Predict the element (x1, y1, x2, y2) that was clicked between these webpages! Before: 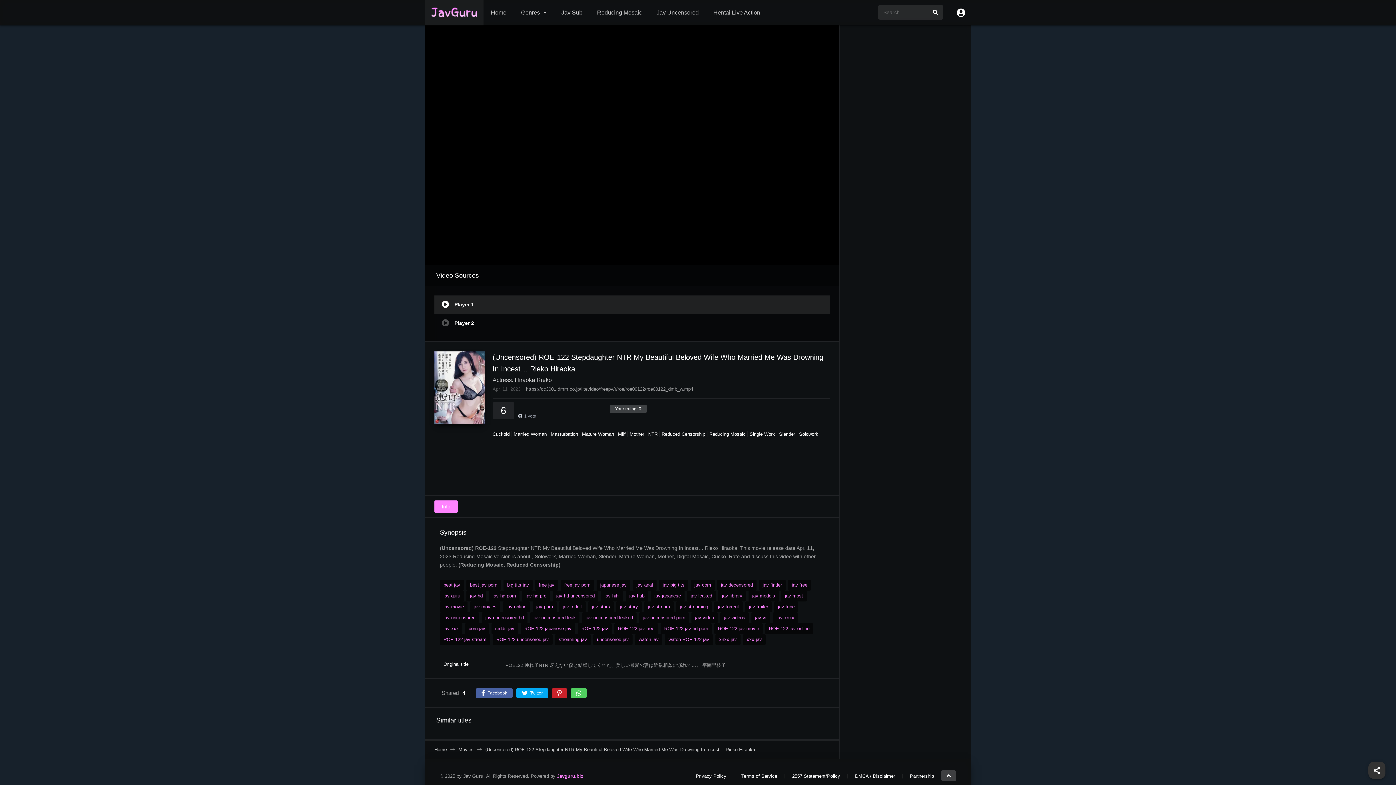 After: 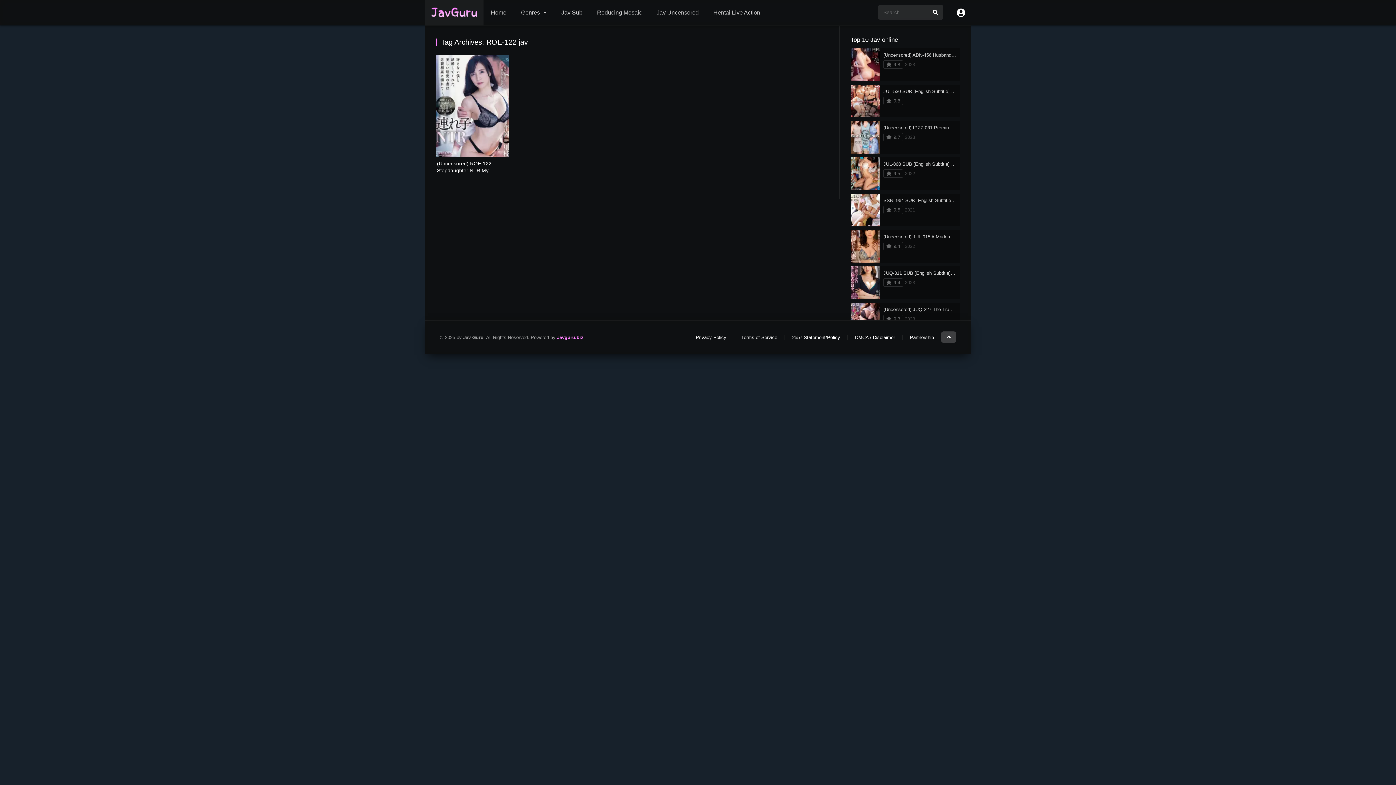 Action: bbox: (577, 623, 612, 634) label: ROE-122 jav